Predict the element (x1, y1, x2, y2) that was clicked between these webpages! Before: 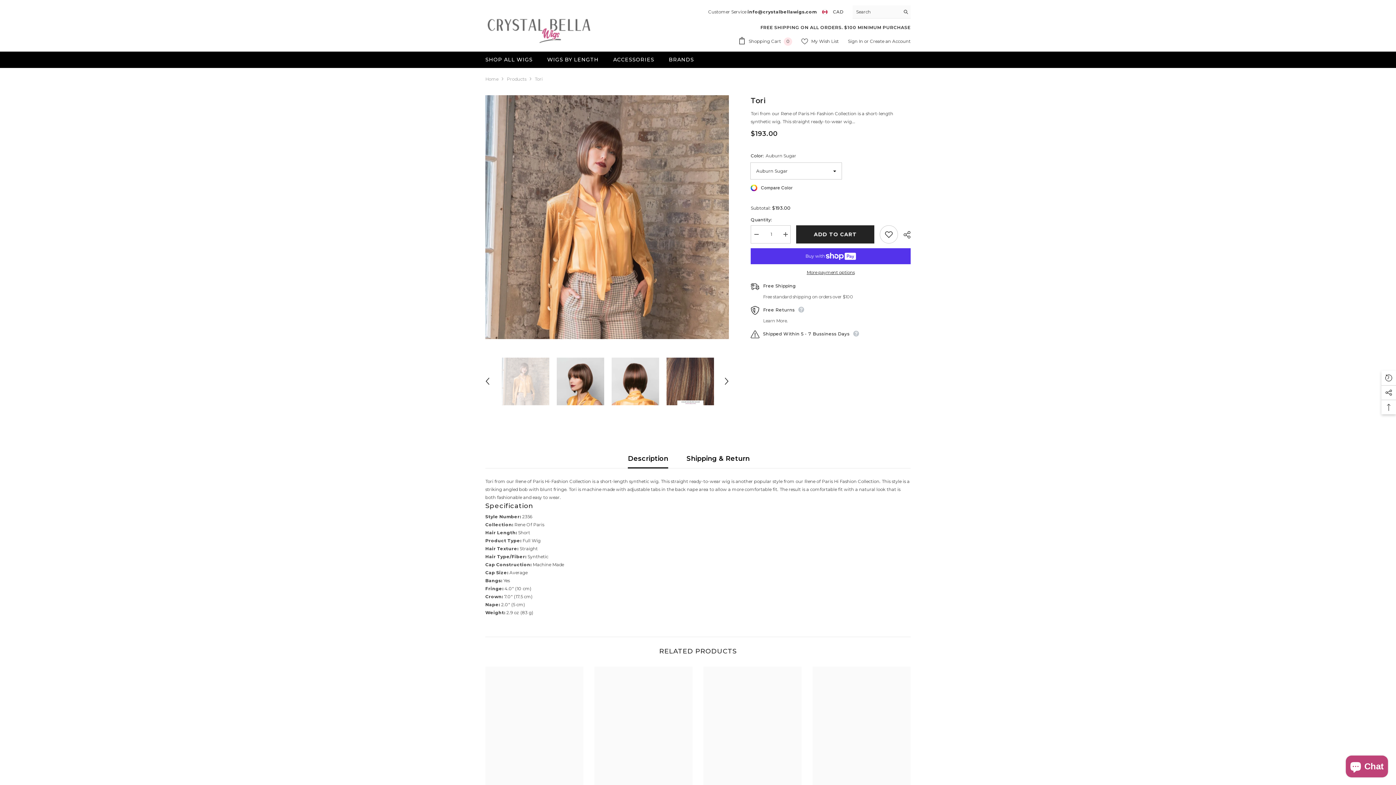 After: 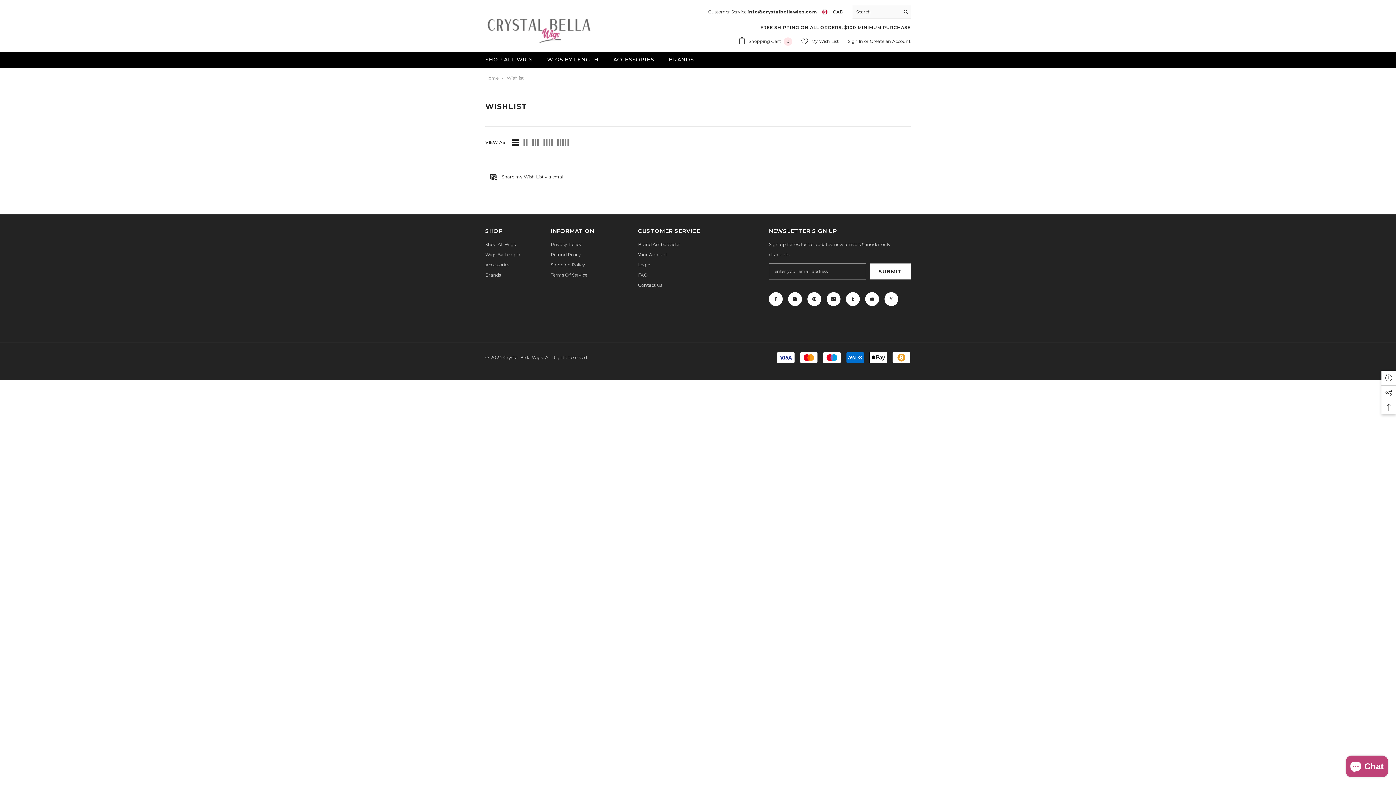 Action: label:  My Wish List bbox: (801, 38, 838, 44)